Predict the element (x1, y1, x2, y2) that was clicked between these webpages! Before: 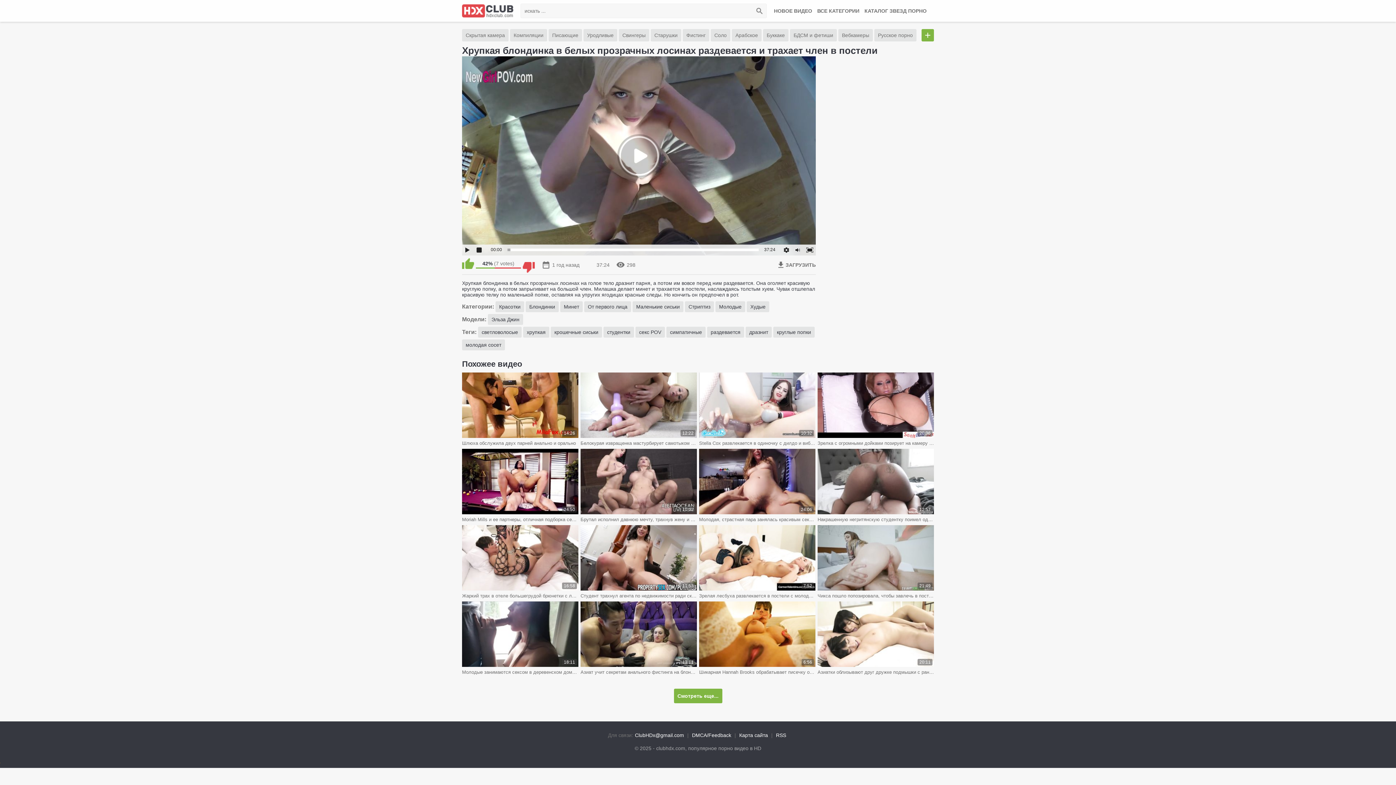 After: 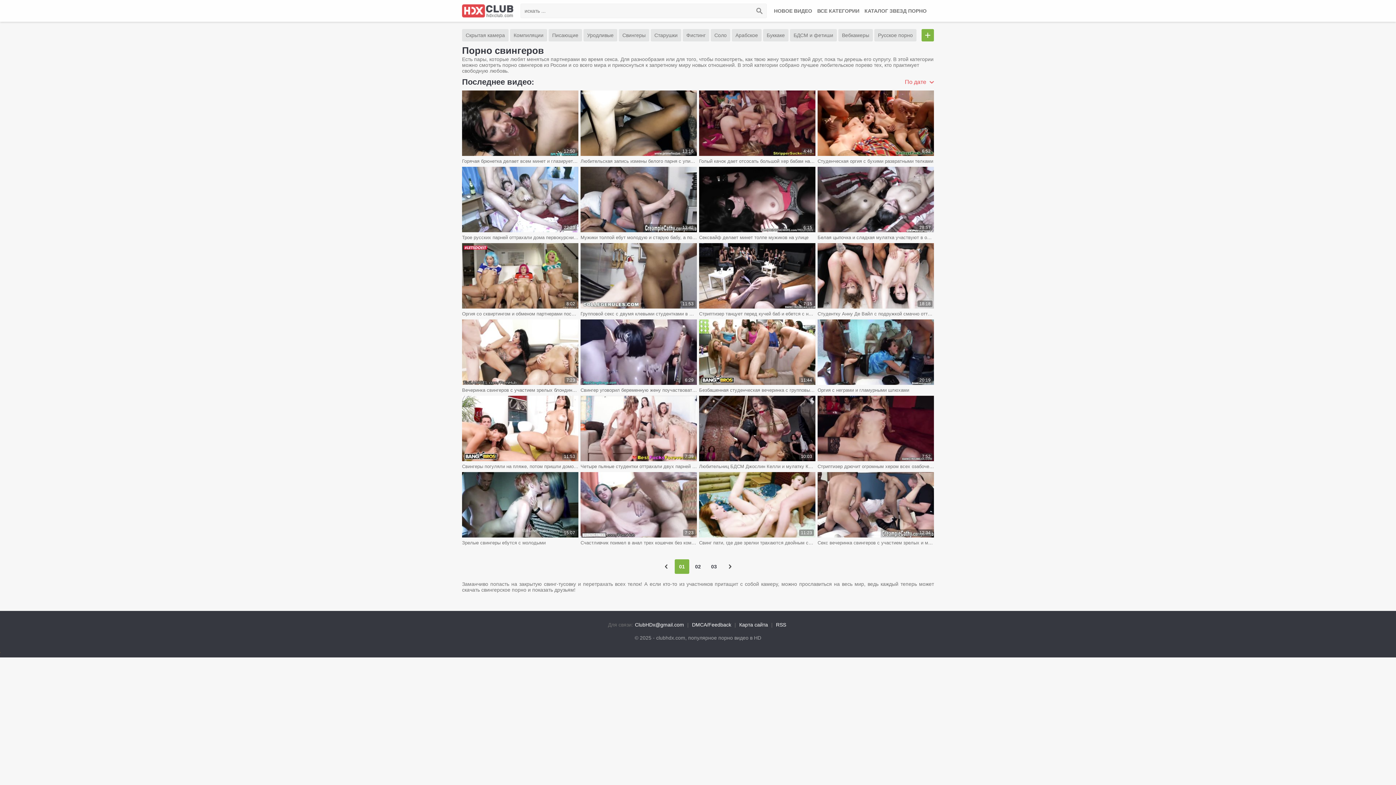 Action: bbox: (618, 29, 649, 41) label: Свингеры